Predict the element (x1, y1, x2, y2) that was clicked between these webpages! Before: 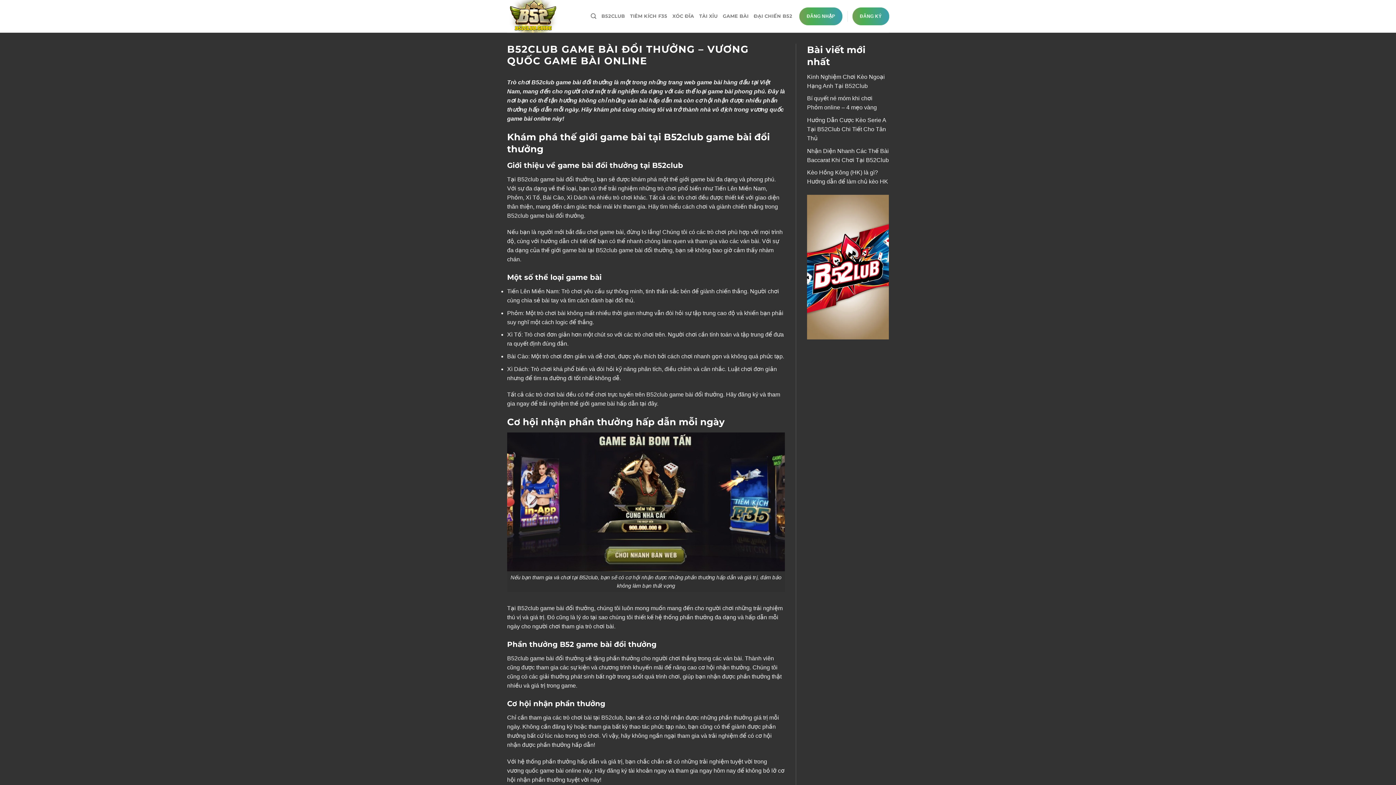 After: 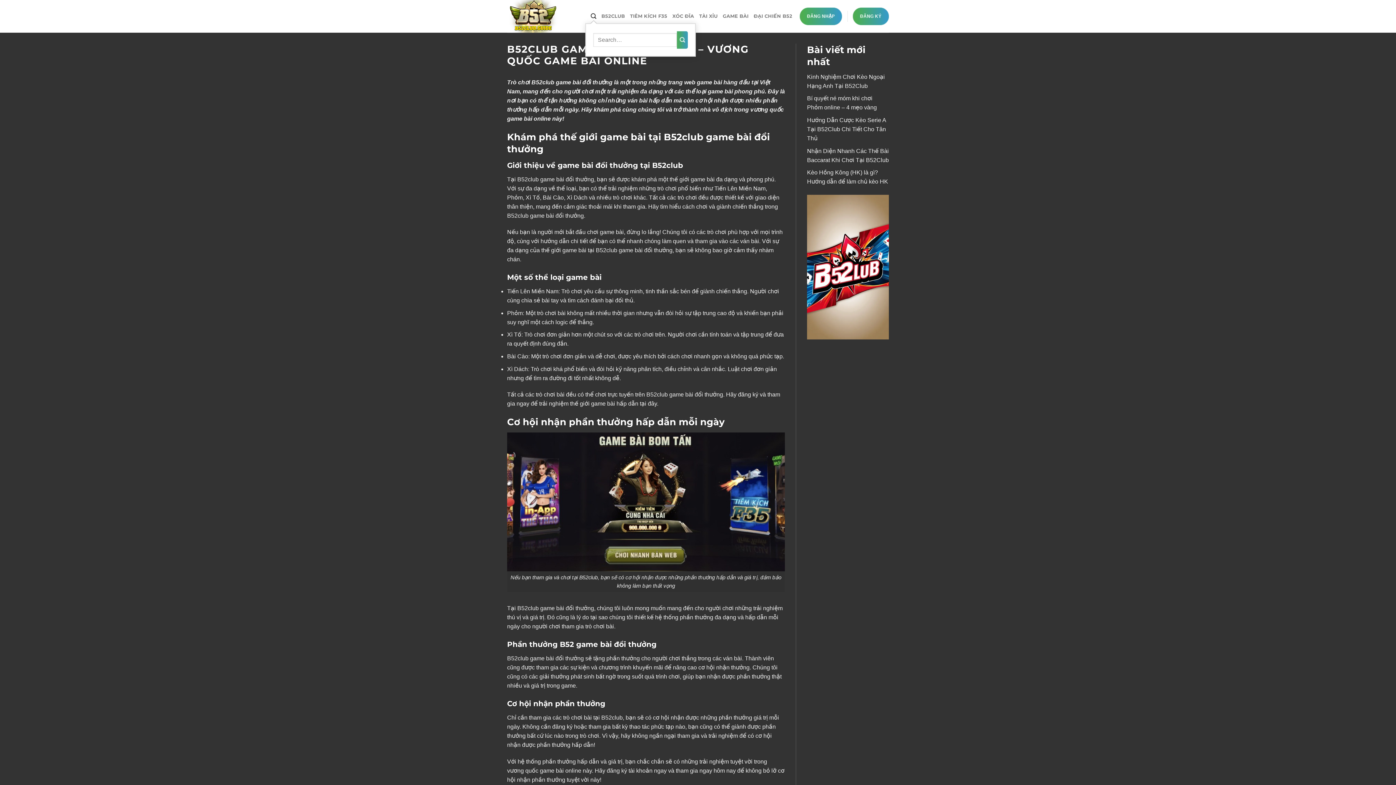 Action: label: Search bbox: (590, 9, 596, 23)